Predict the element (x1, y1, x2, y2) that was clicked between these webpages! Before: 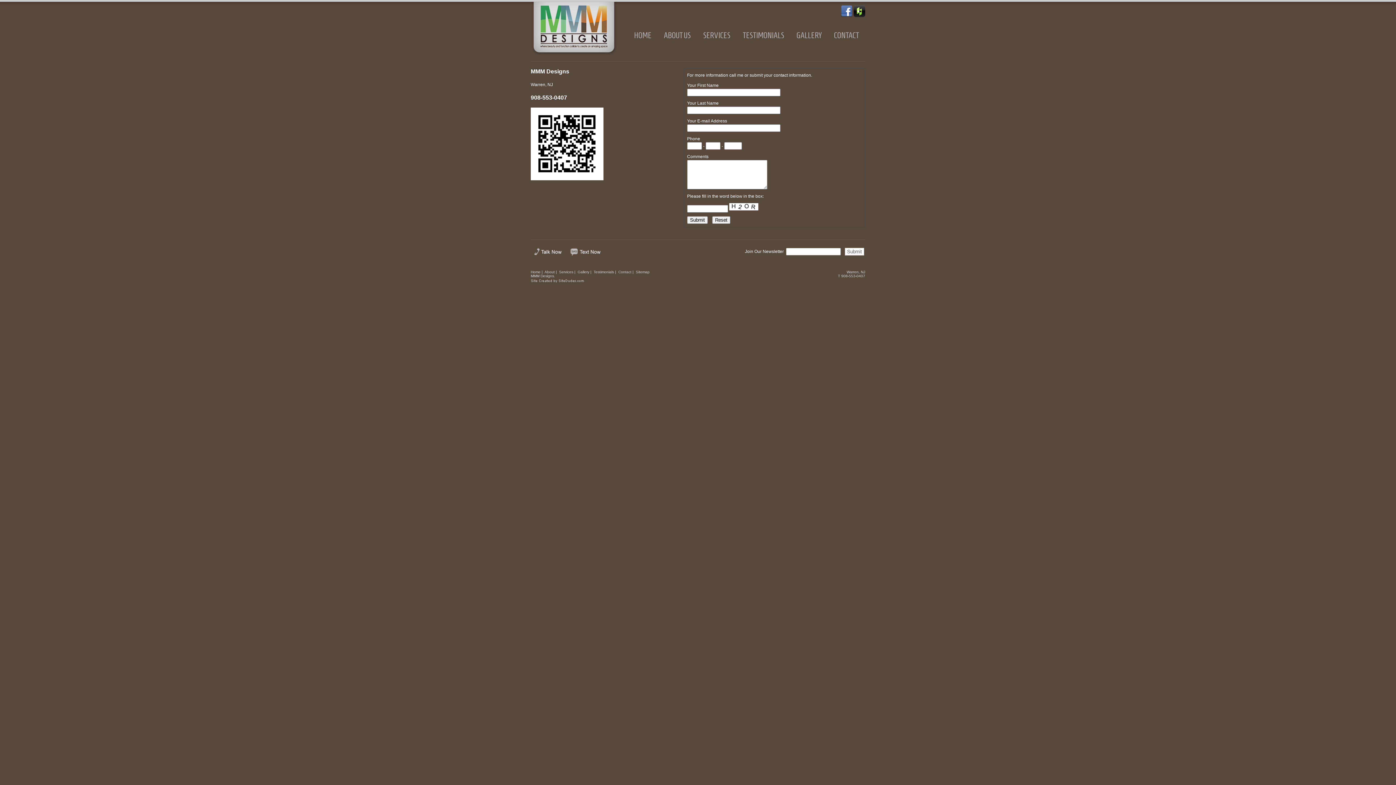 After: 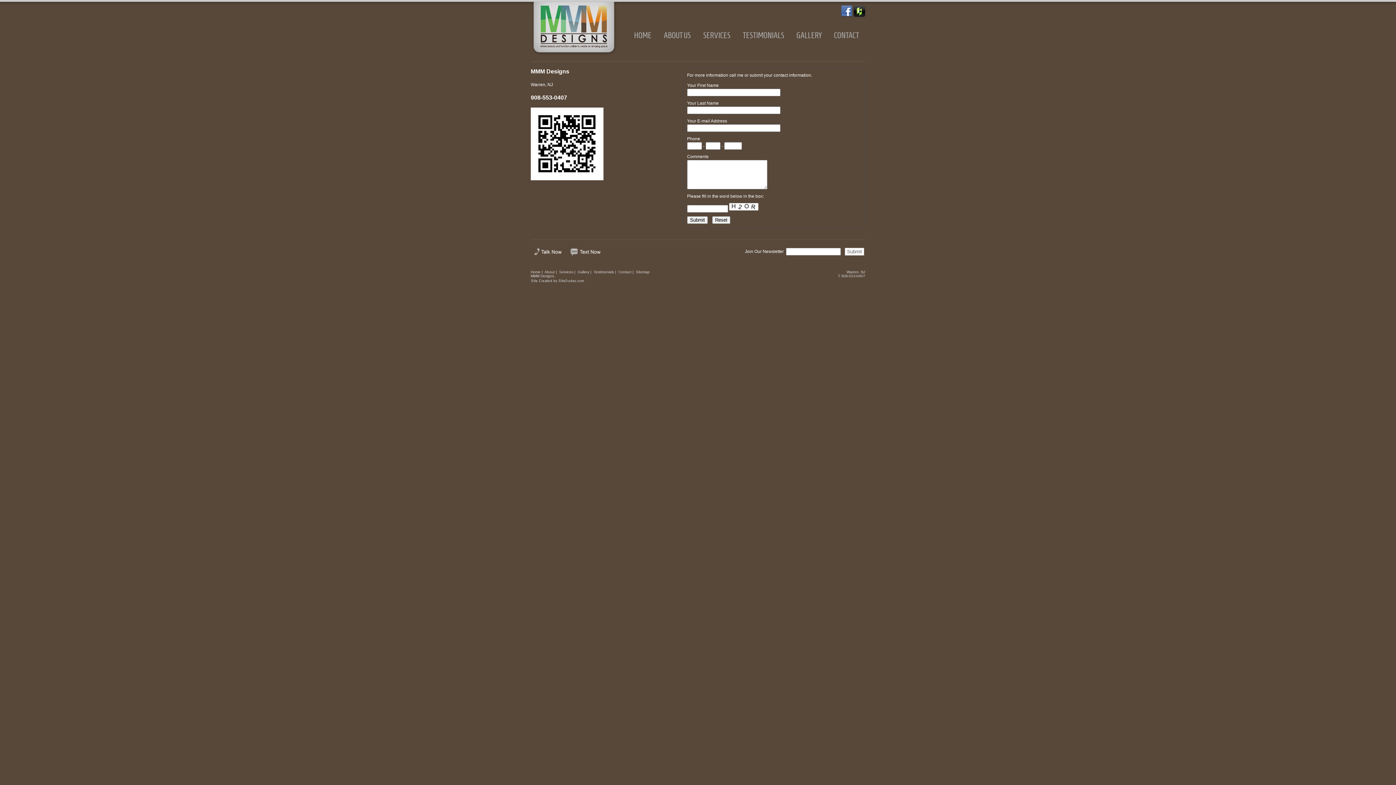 Action: bbox: (853, 13, 865, 18)